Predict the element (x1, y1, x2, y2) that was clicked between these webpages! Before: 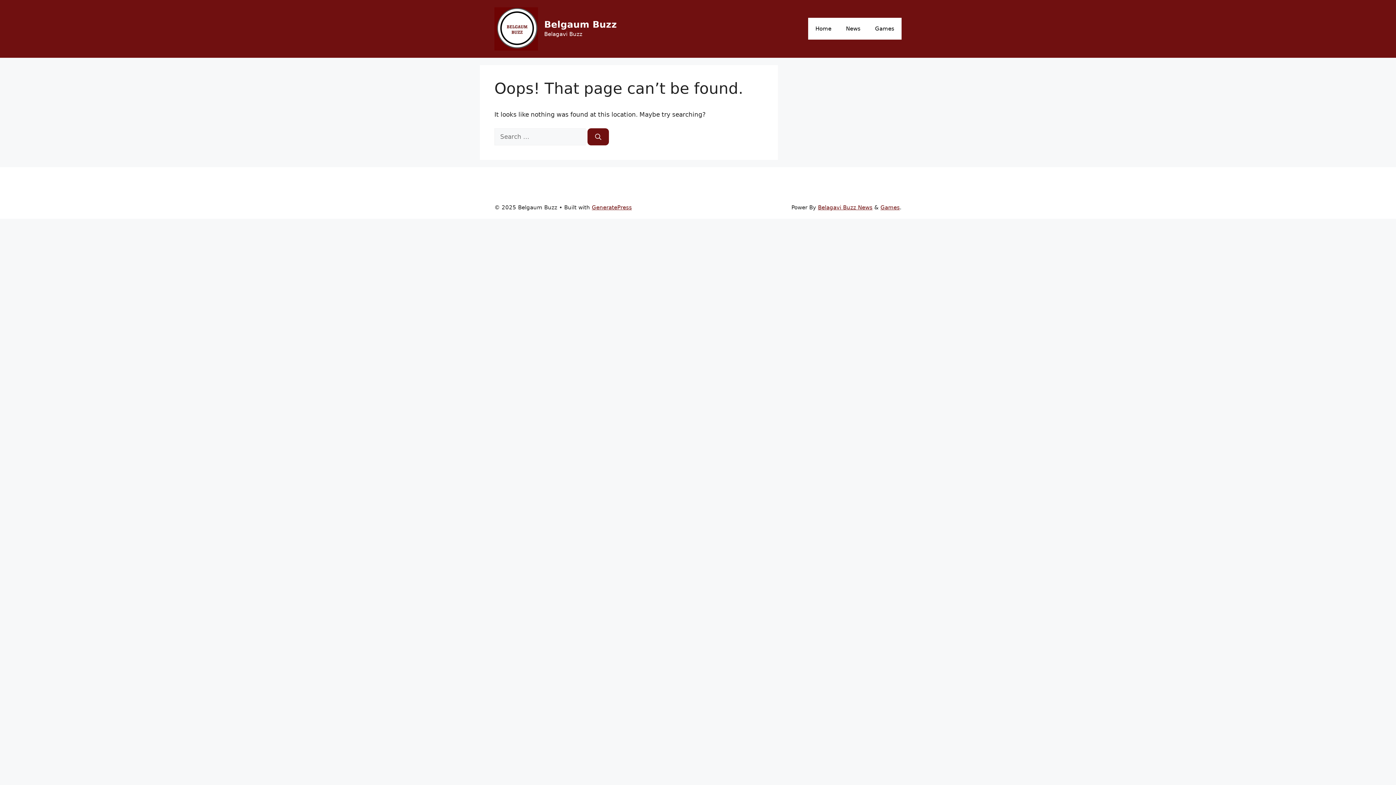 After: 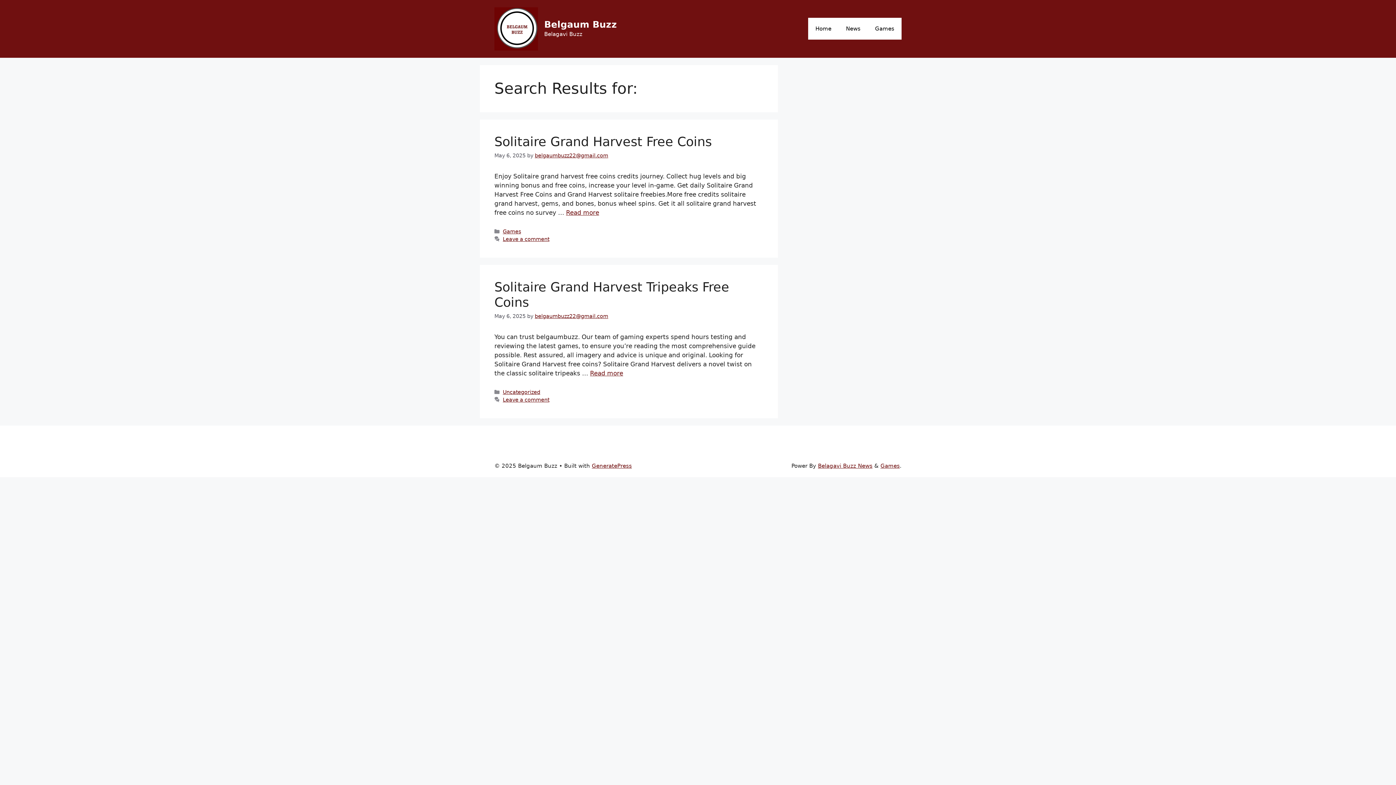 Action: label: Search bbox: (587, 128, 609, 145)